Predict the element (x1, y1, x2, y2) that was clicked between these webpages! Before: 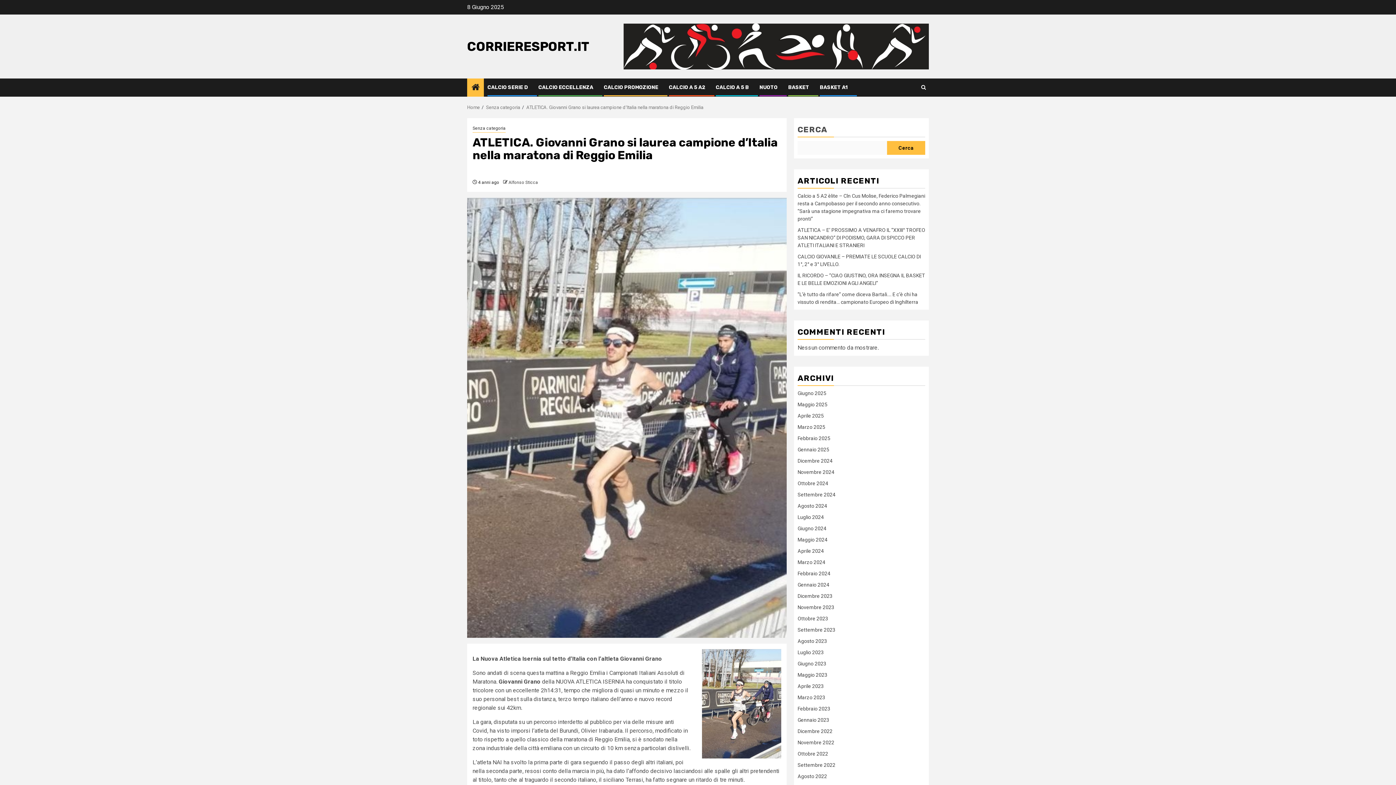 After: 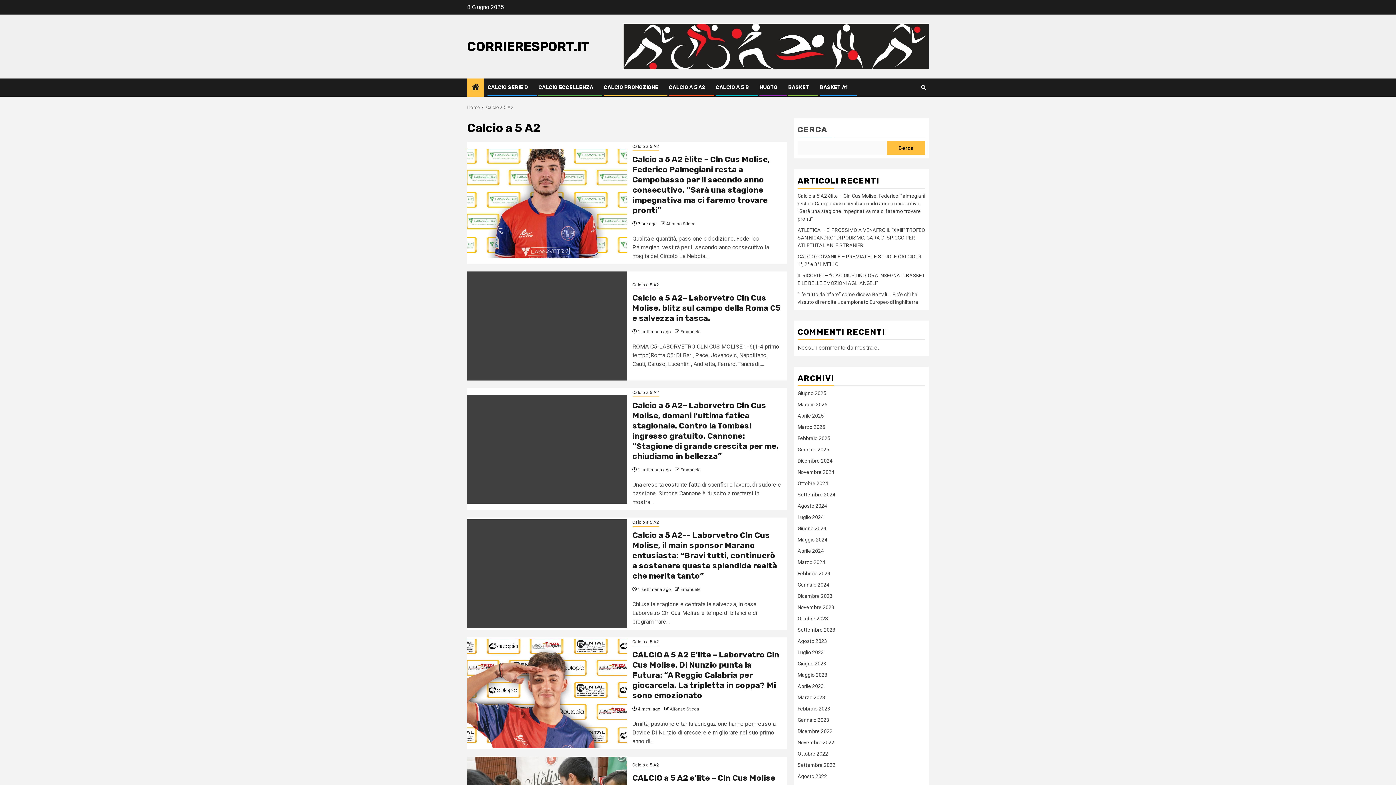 Action: label: CALCIO A 5 A2 bbox: (669, 84, 705, 90)